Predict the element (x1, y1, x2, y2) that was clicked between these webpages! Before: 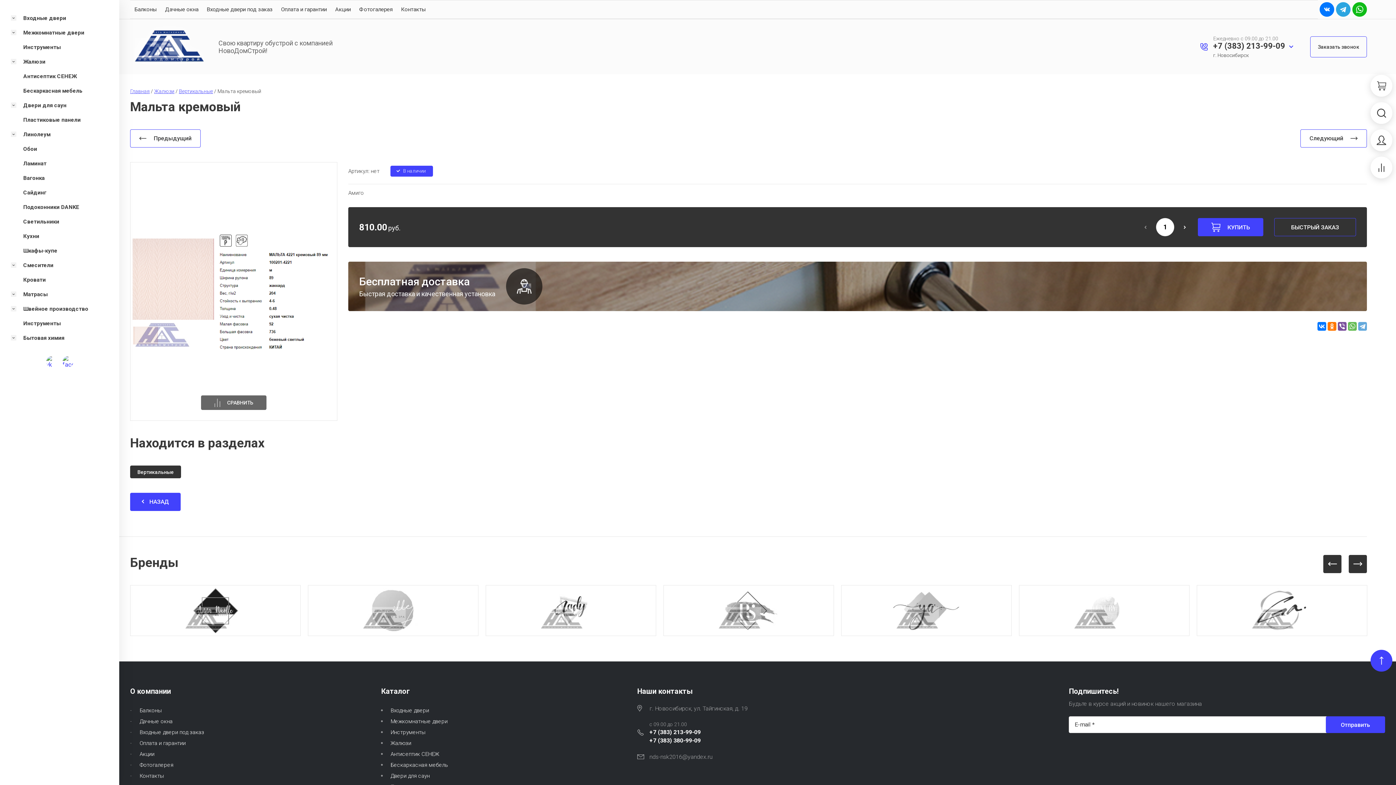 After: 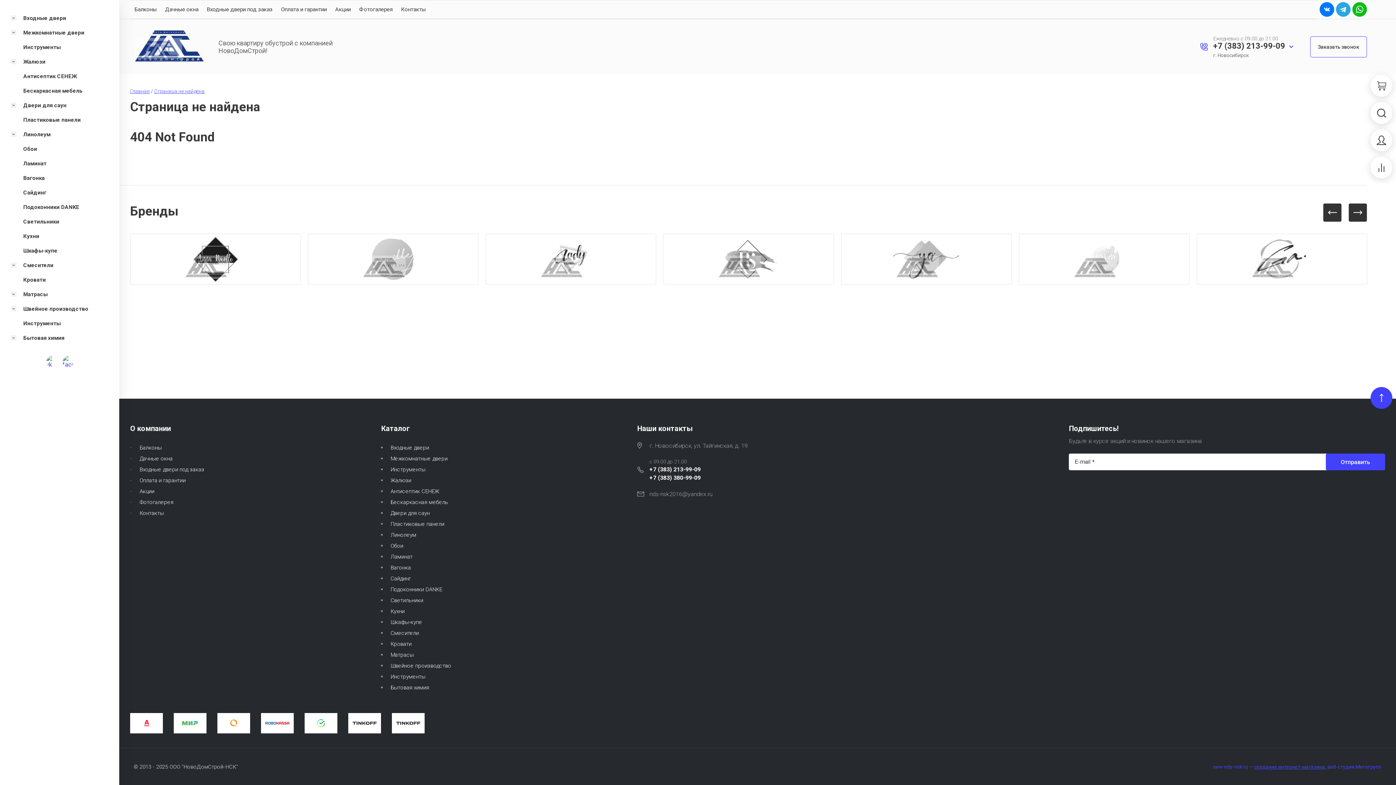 Action: bbox: (130, 585, 300, 636)